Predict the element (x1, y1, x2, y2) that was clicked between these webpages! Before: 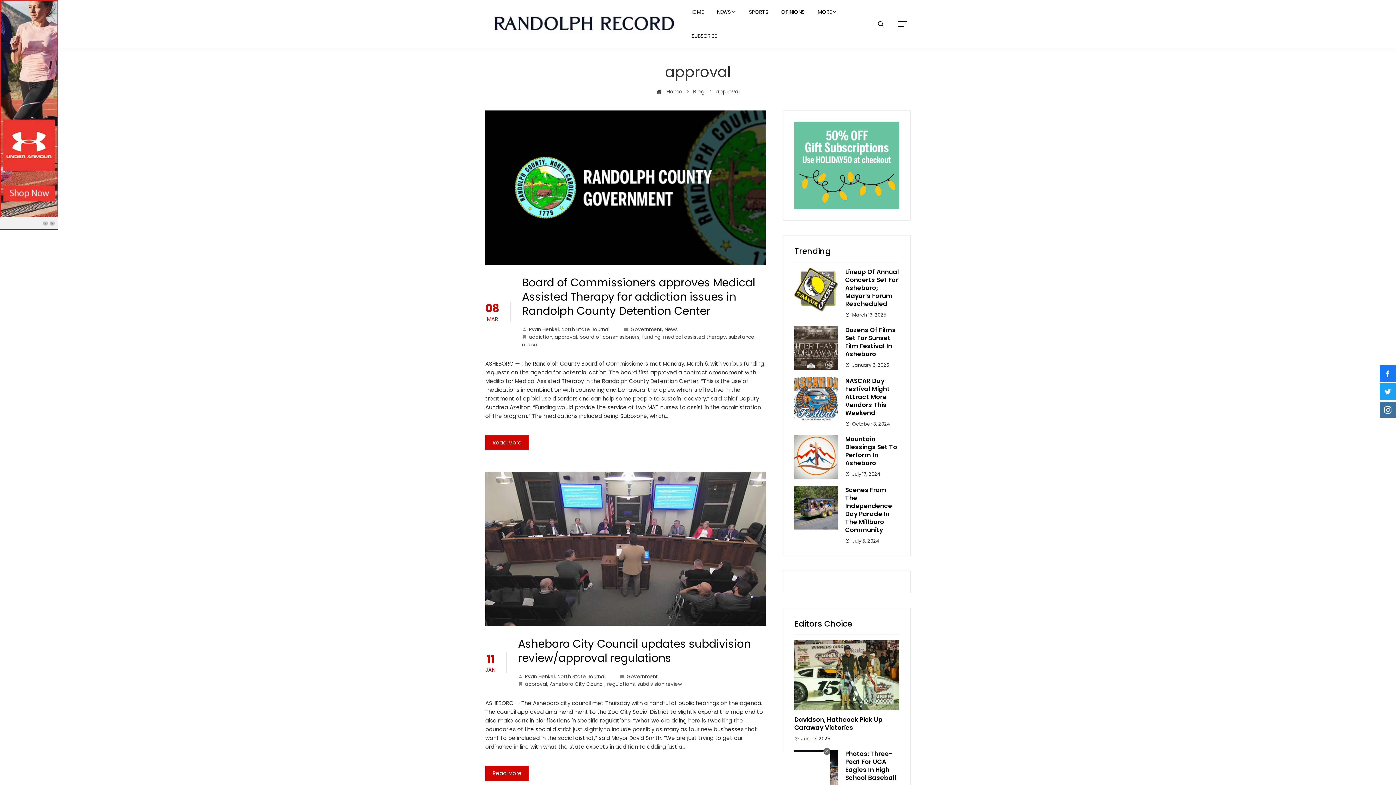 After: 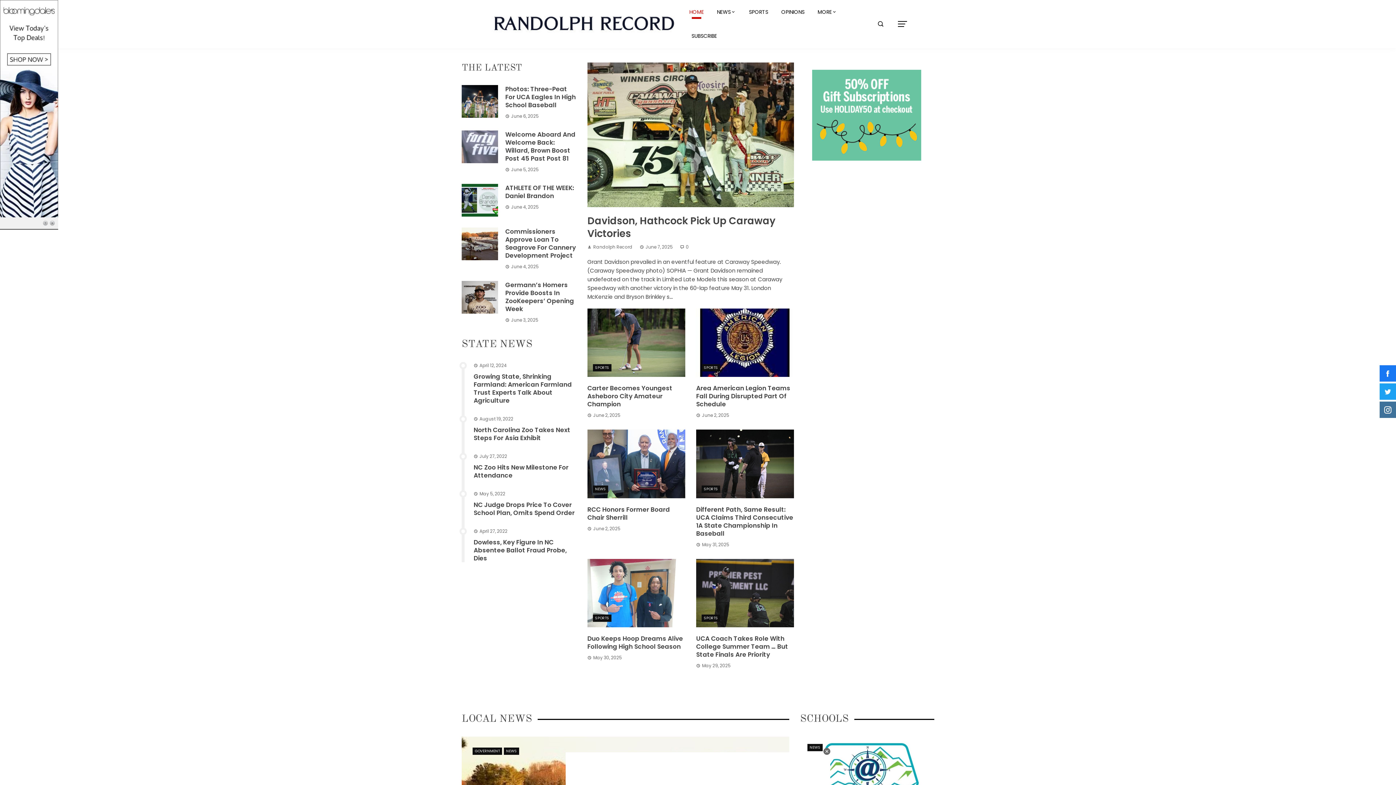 Action: bbox: (656, 88, 682, 95) label:  Home